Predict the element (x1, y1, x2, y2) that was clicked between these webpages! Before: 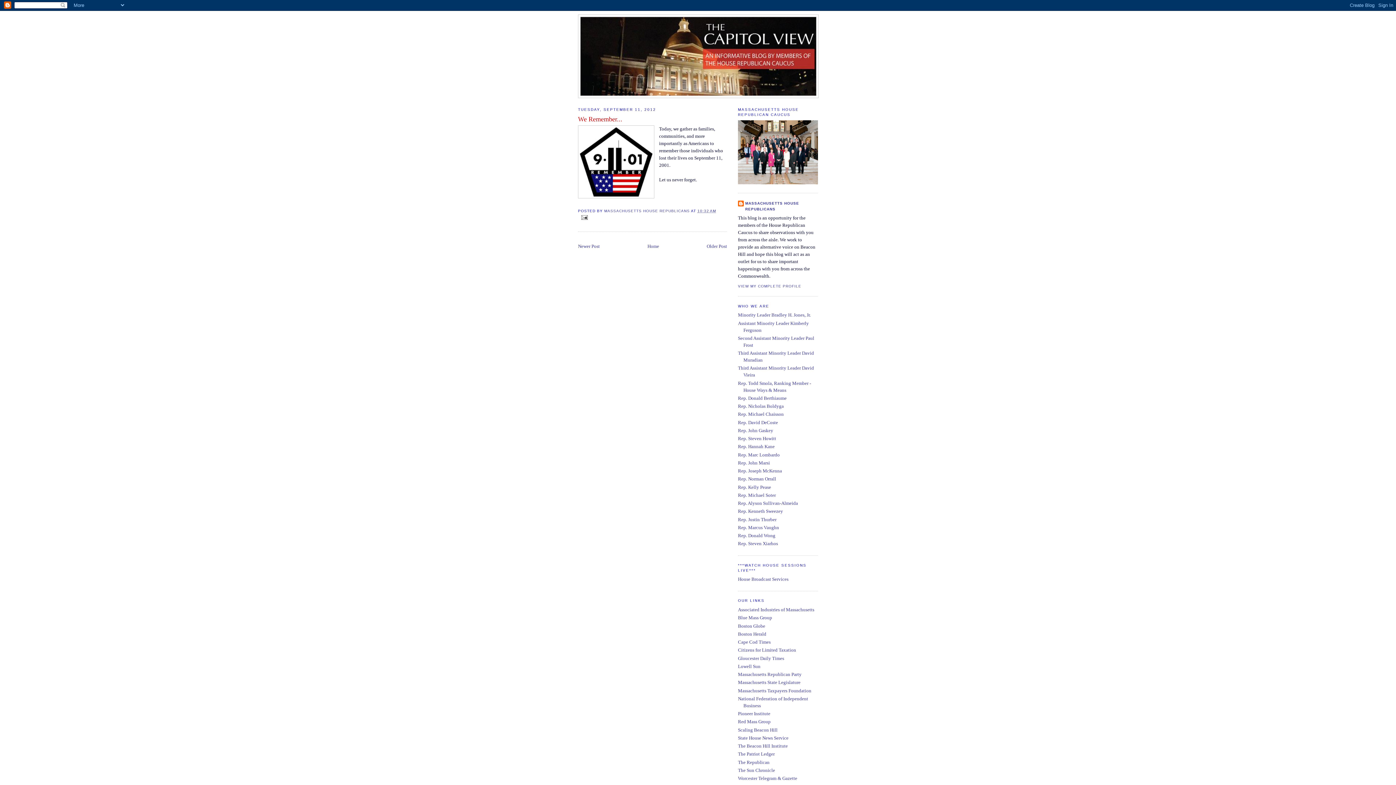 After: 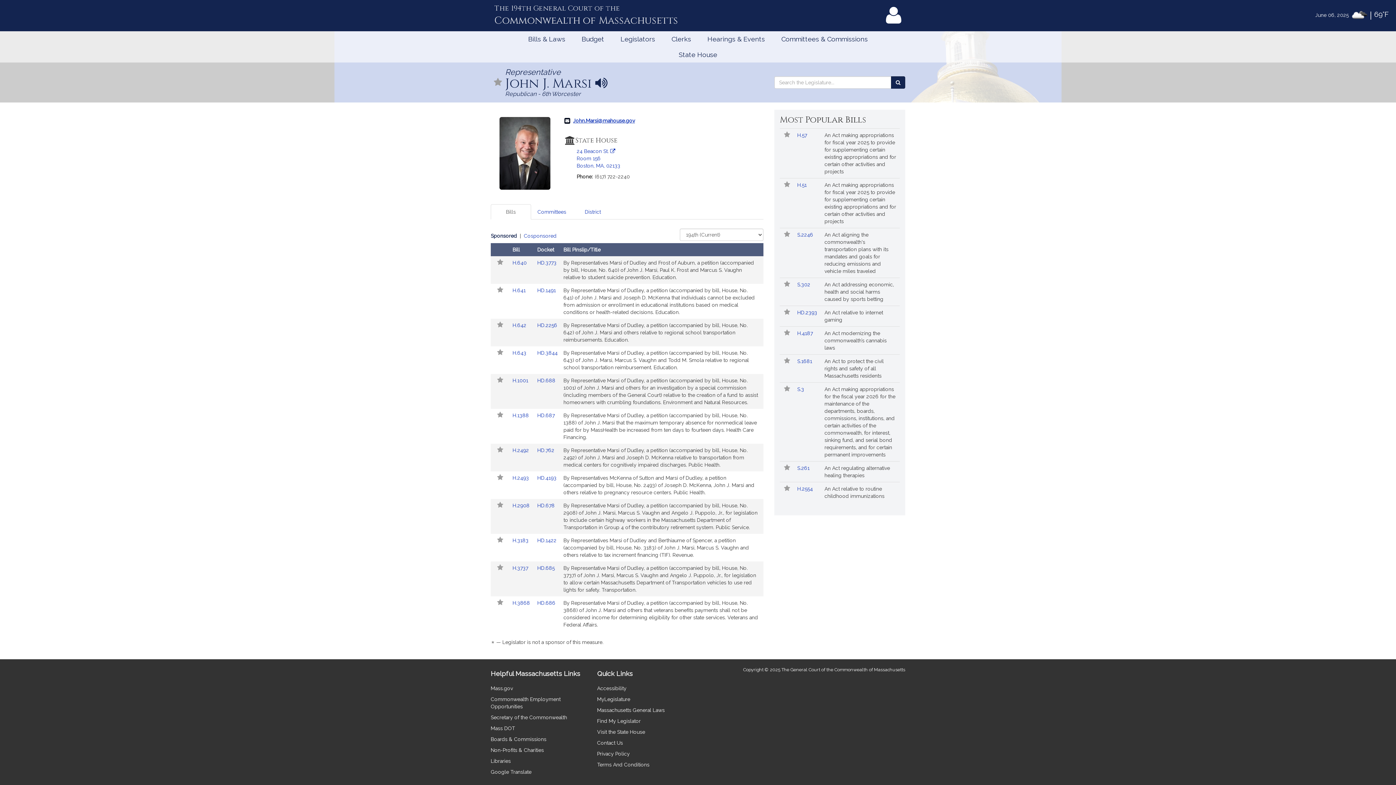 Action: label: Rep. John Marsi bbox: (738, 460, 770, 465)